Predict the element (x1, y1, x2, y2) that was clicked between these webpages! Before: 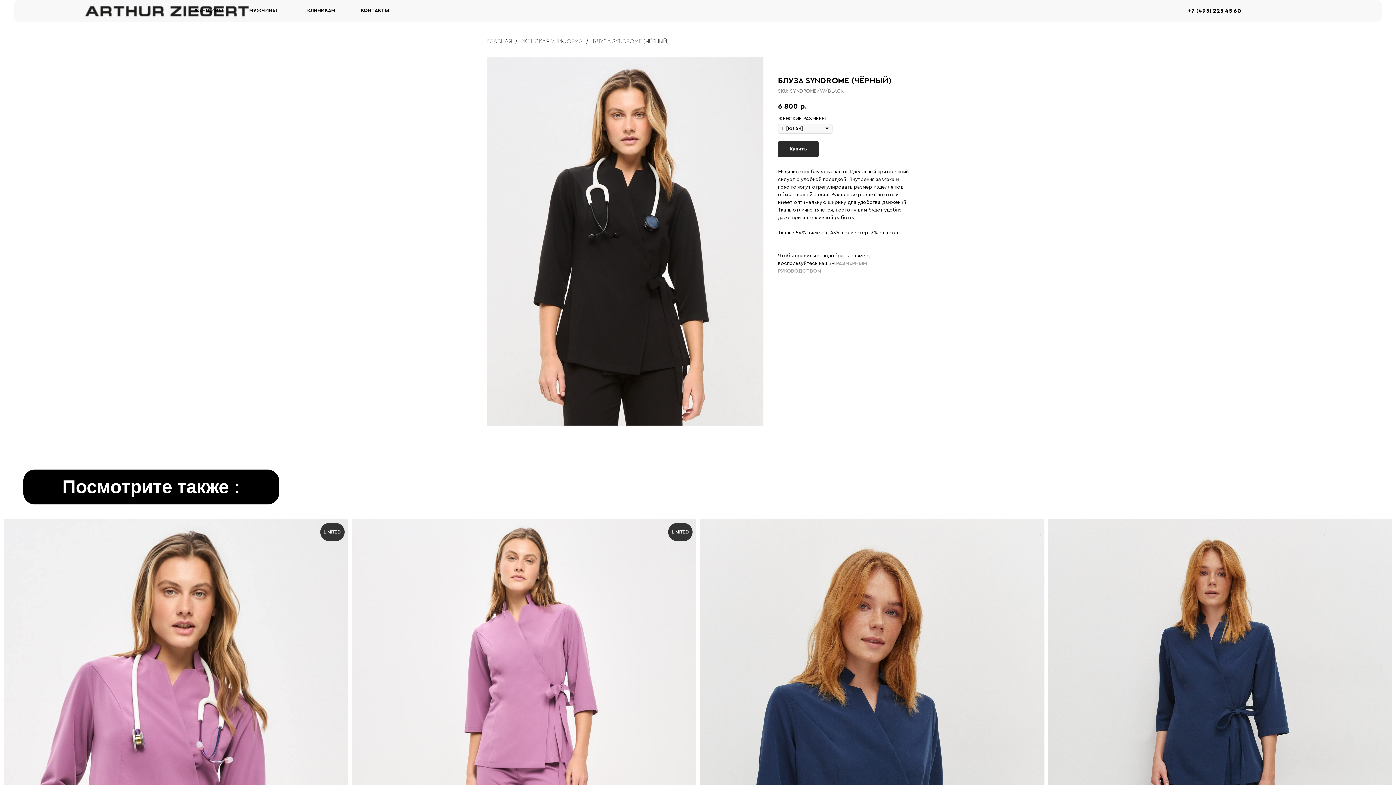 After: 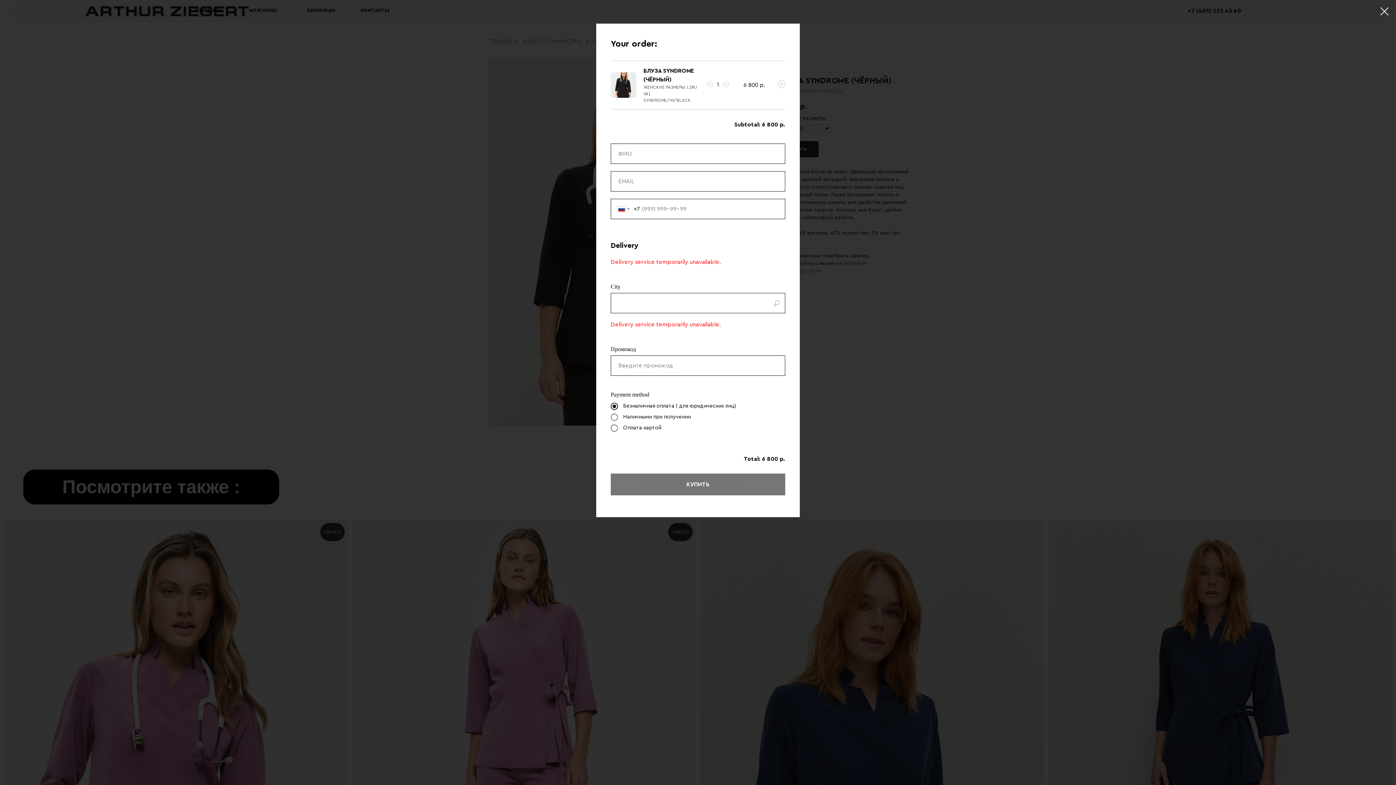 Action: bbox: (778, 141, 818, 157) label: Купить